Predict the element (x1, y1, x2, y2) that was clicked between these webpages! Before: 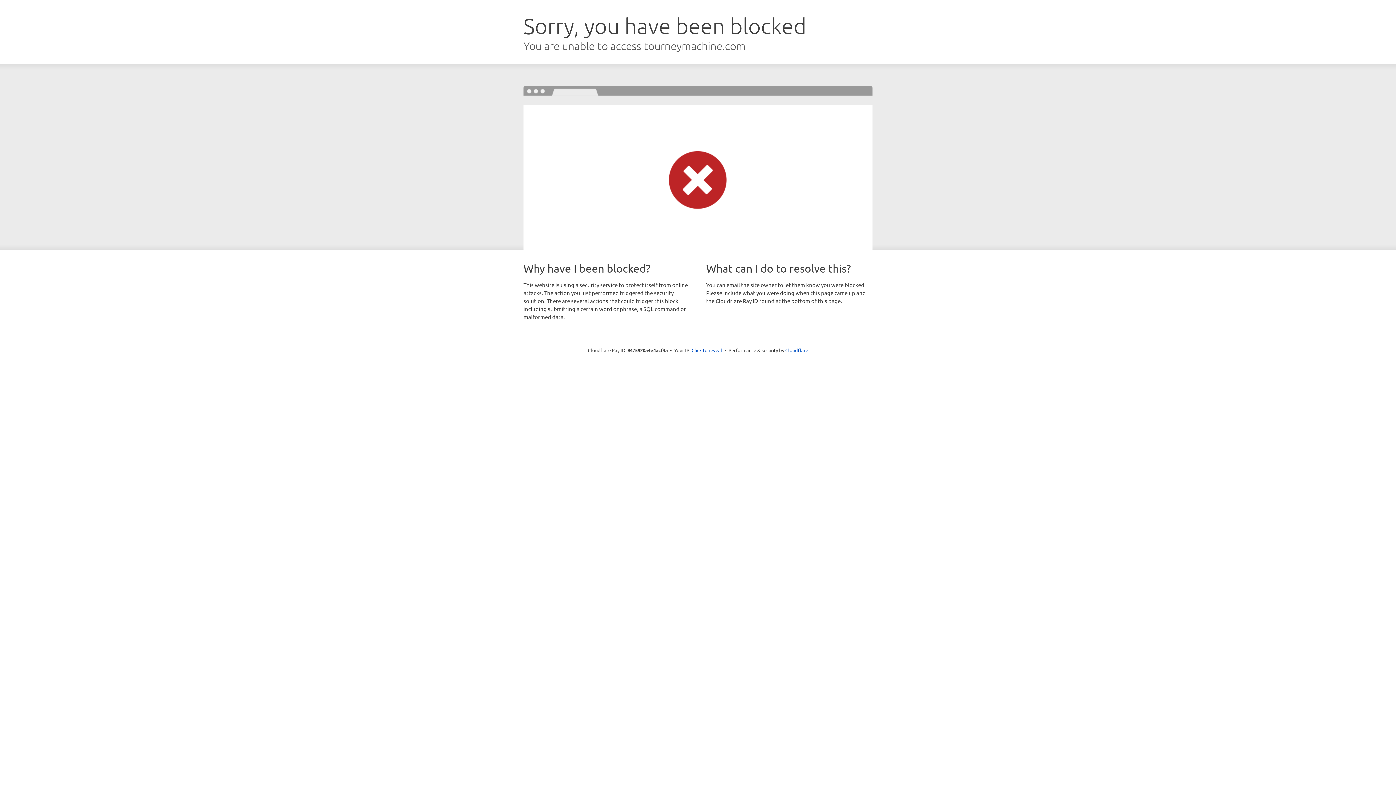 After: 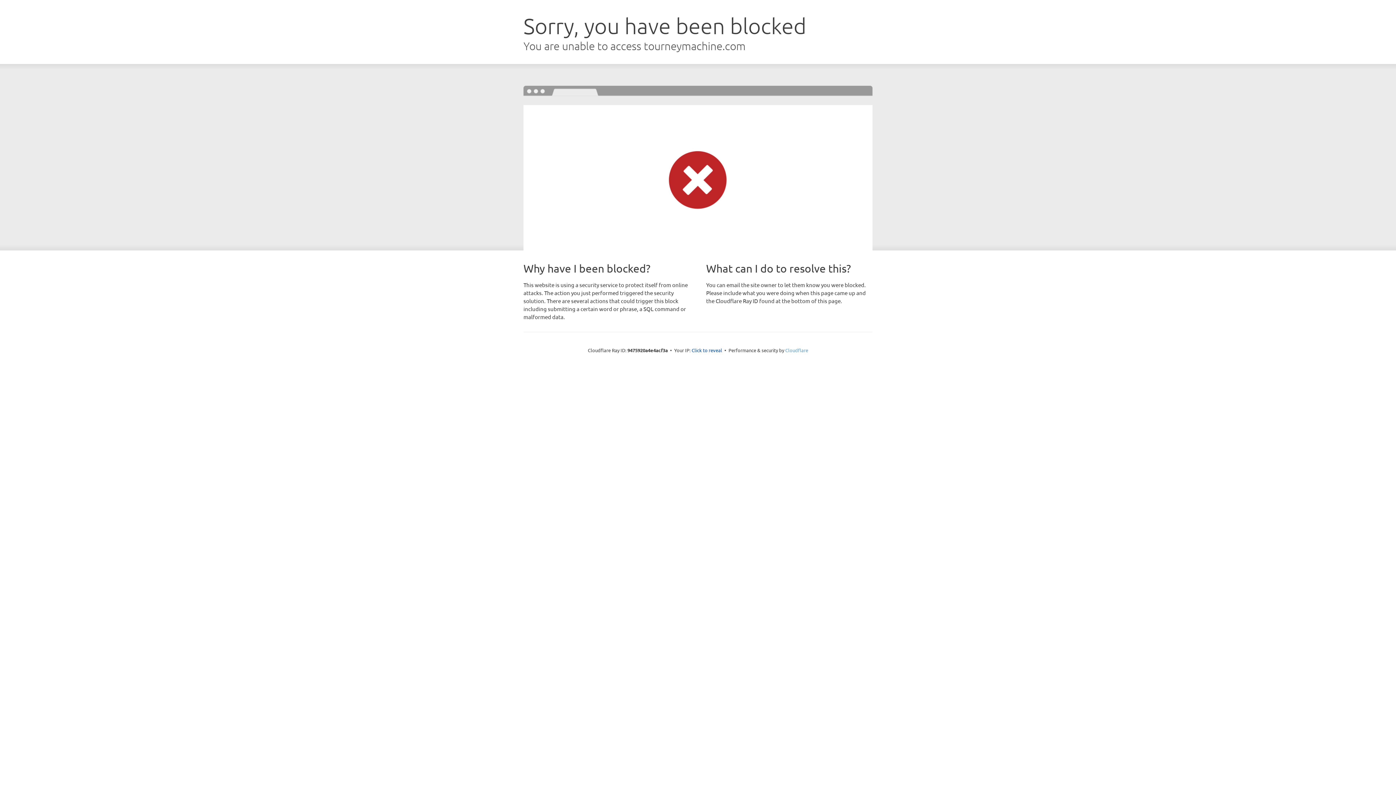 Action: bbox: (785, 347, 808, 353) label: Cloudflare